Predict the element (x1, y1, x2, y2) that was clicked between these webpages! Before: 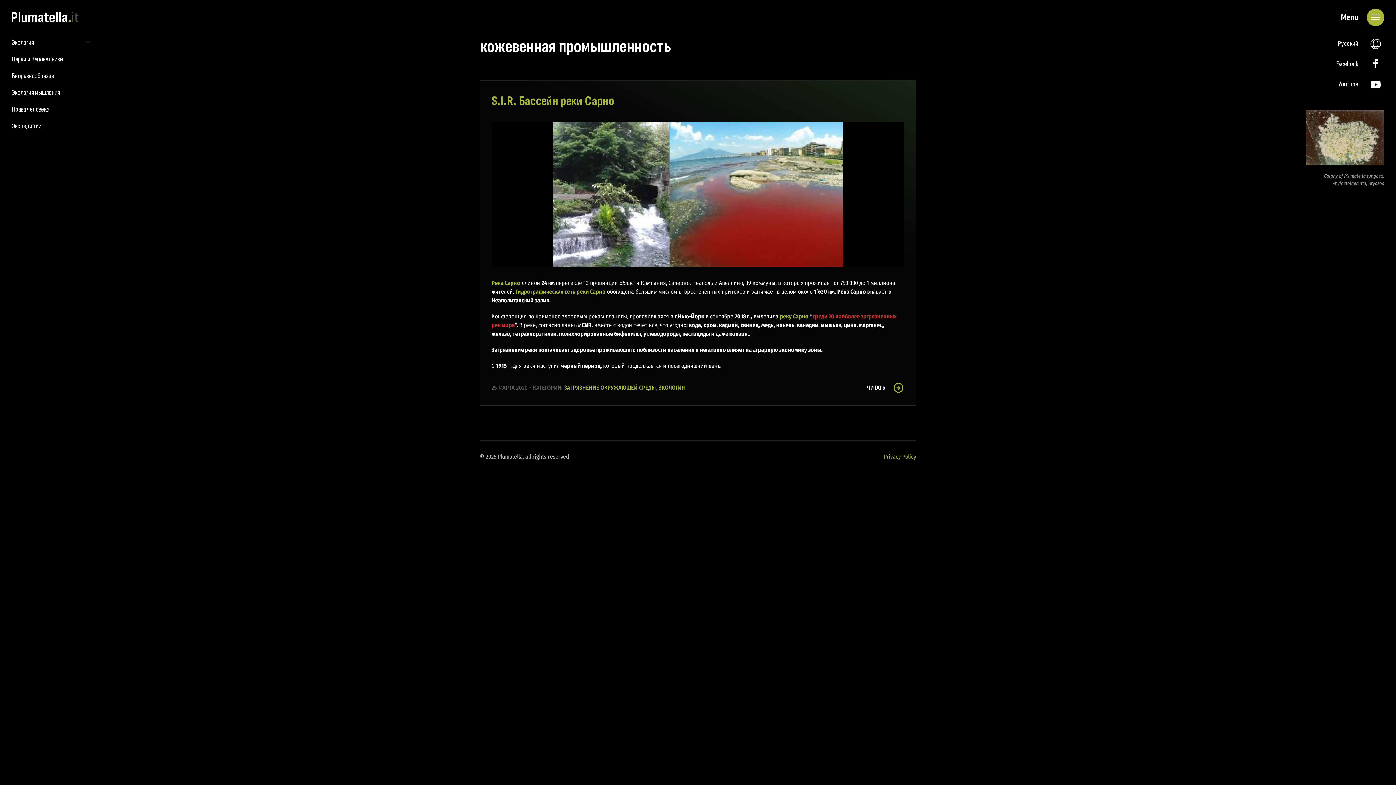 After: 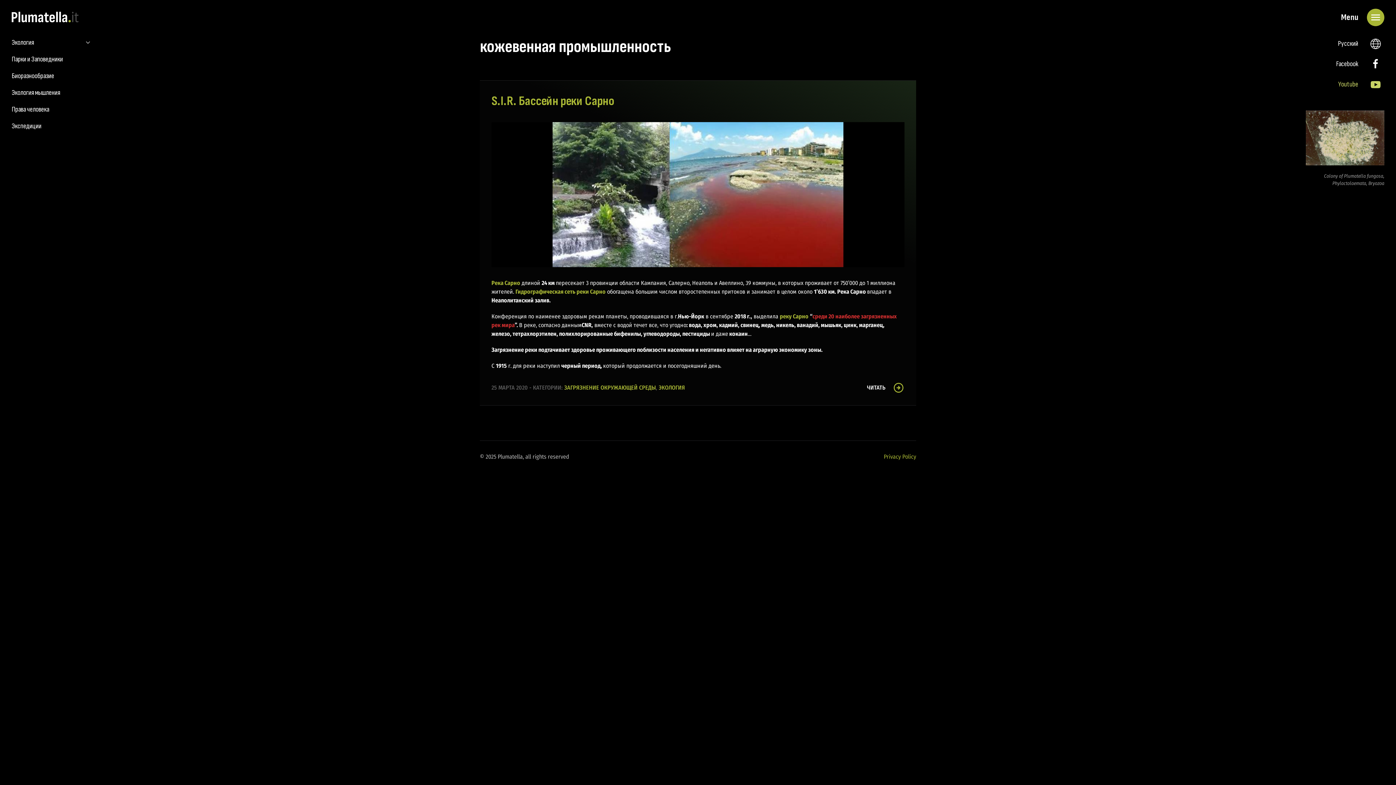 Action: label: Youtube bbox: (1306, 75, 1384, 93)